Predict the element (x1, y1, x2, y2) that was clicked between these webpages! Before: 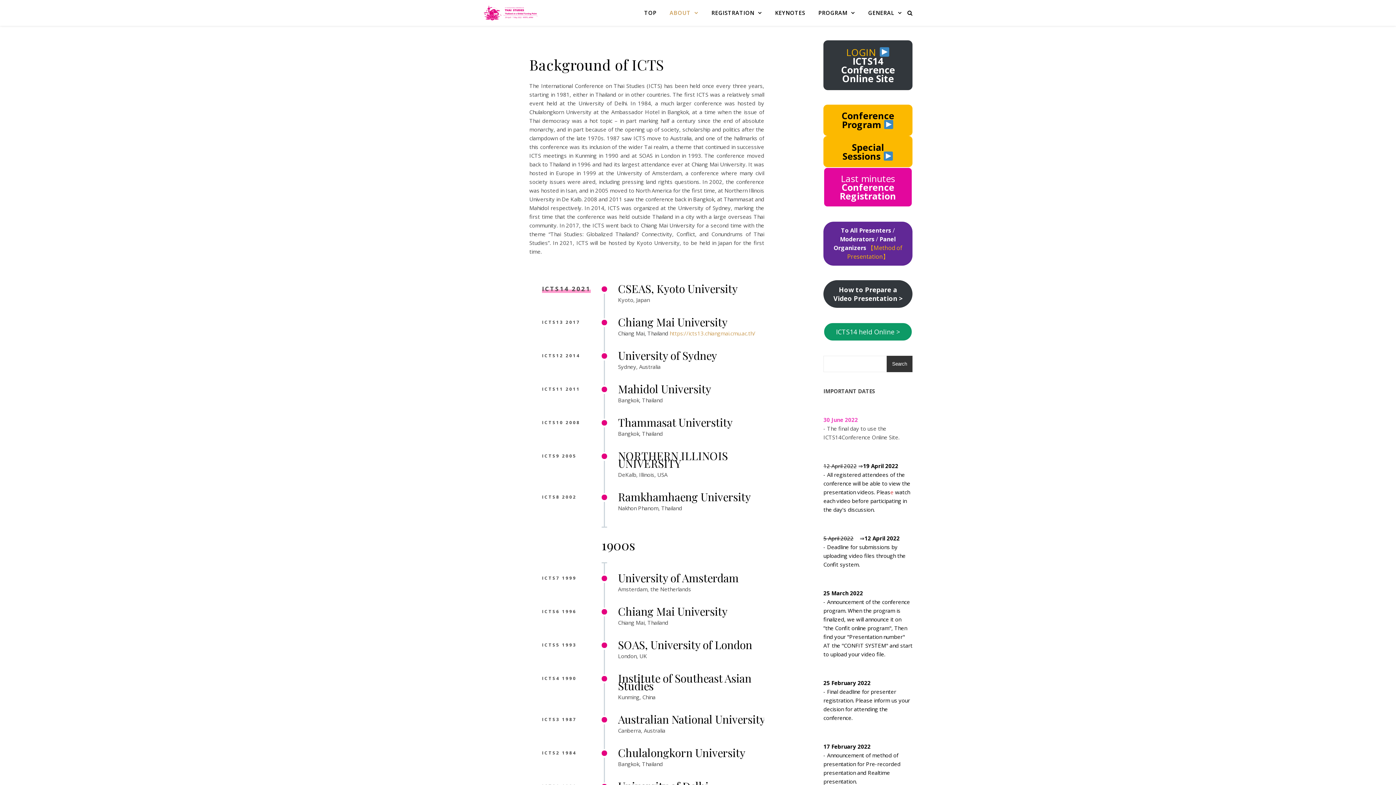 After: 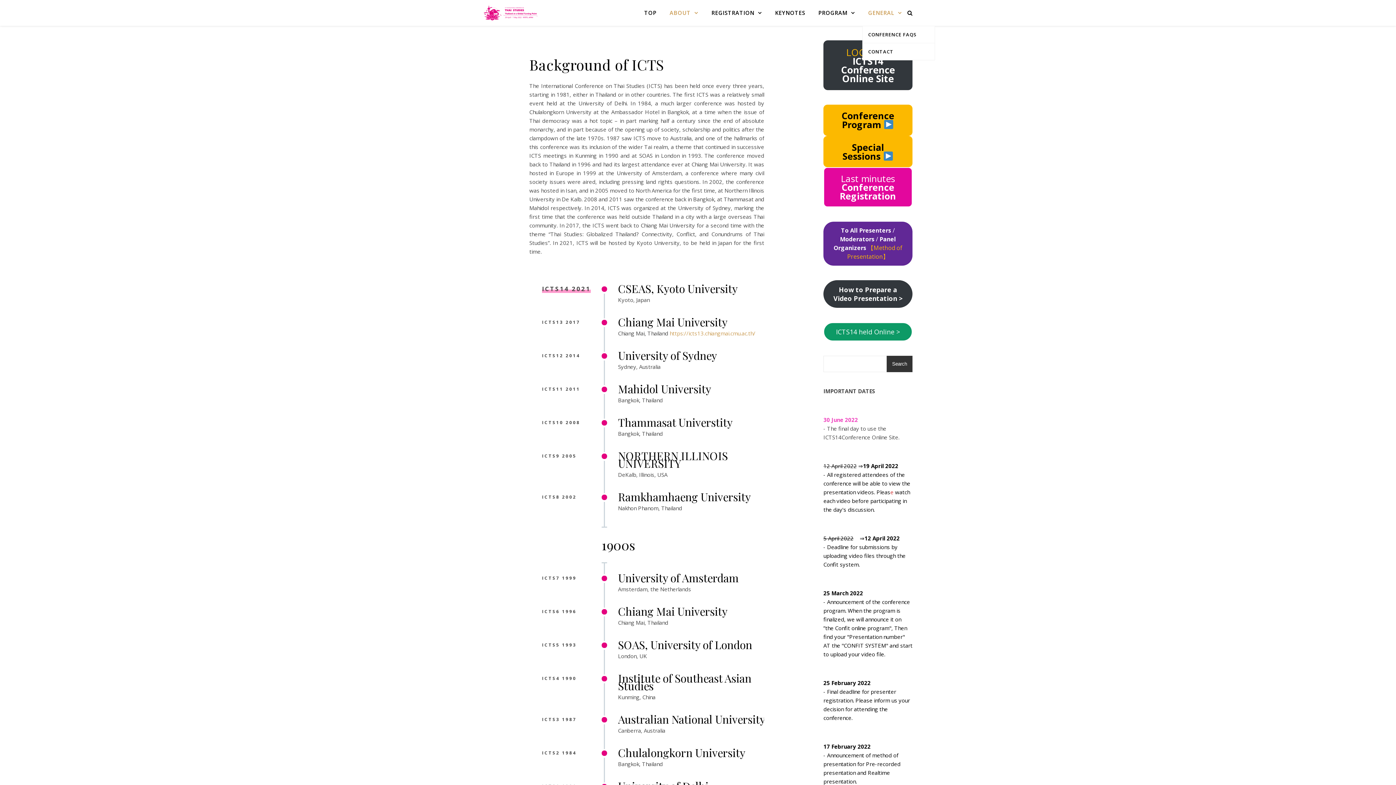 Action: bbox: (862, 0, 902, 25) label: GENERAL